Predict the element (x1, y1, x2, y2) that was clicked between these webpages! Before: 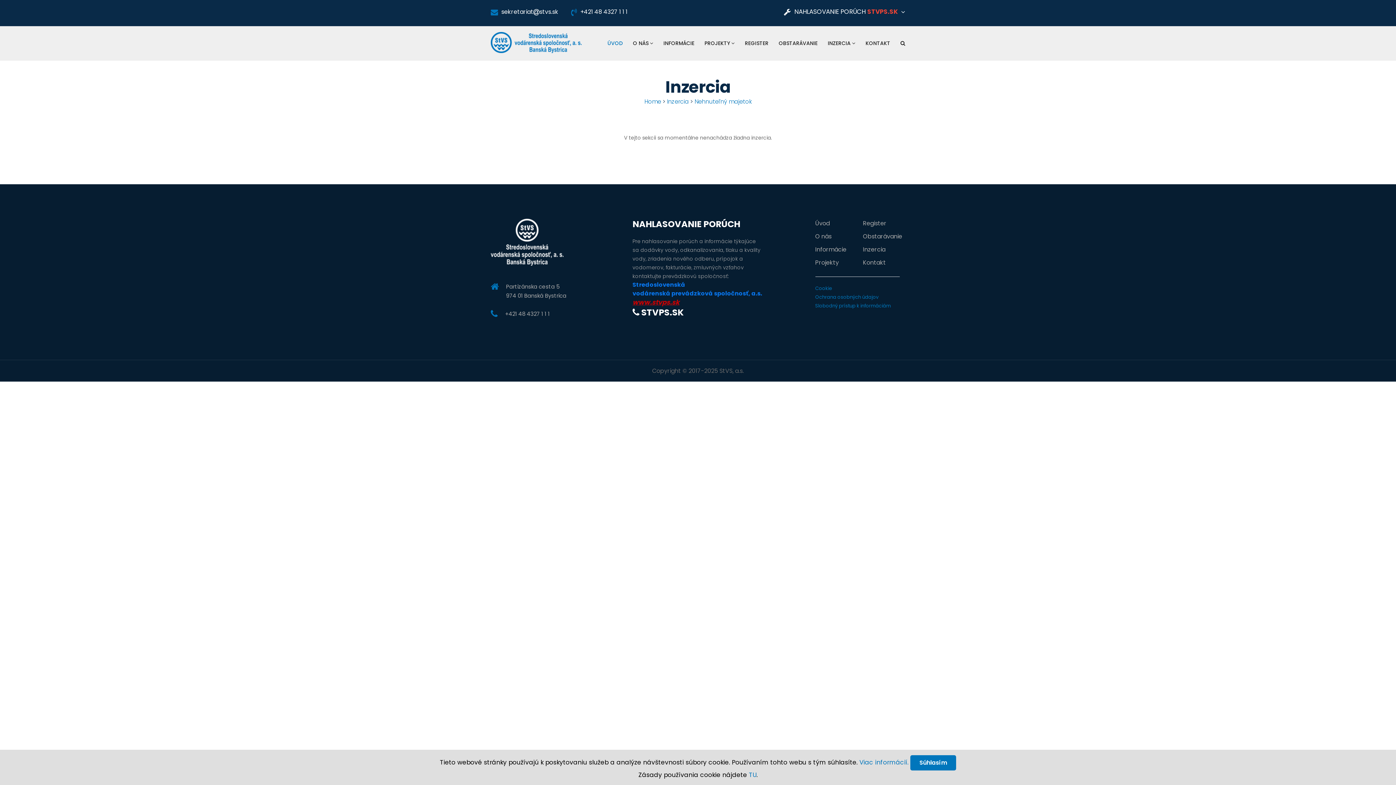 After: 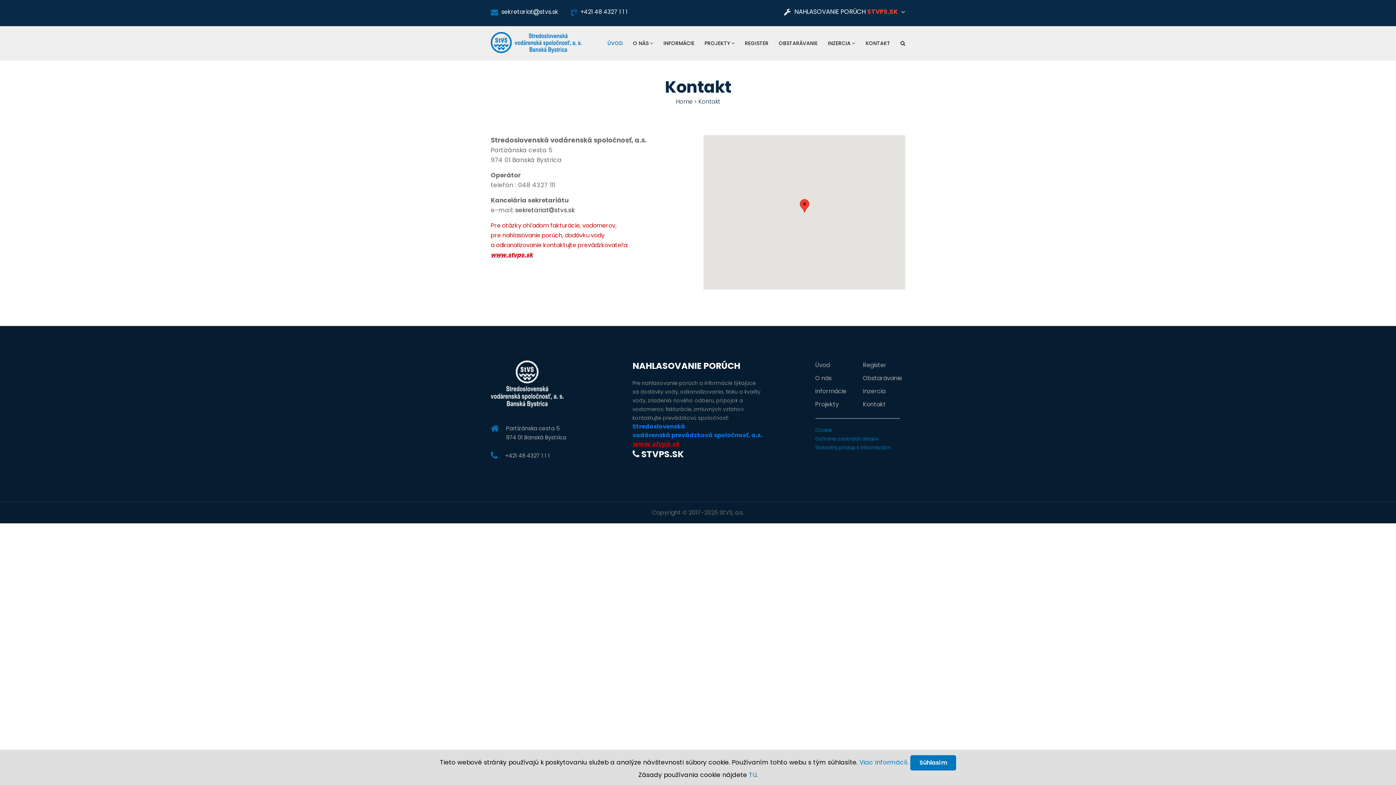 Action: label: Kontakt bbox: (863, 258, 886, 266)